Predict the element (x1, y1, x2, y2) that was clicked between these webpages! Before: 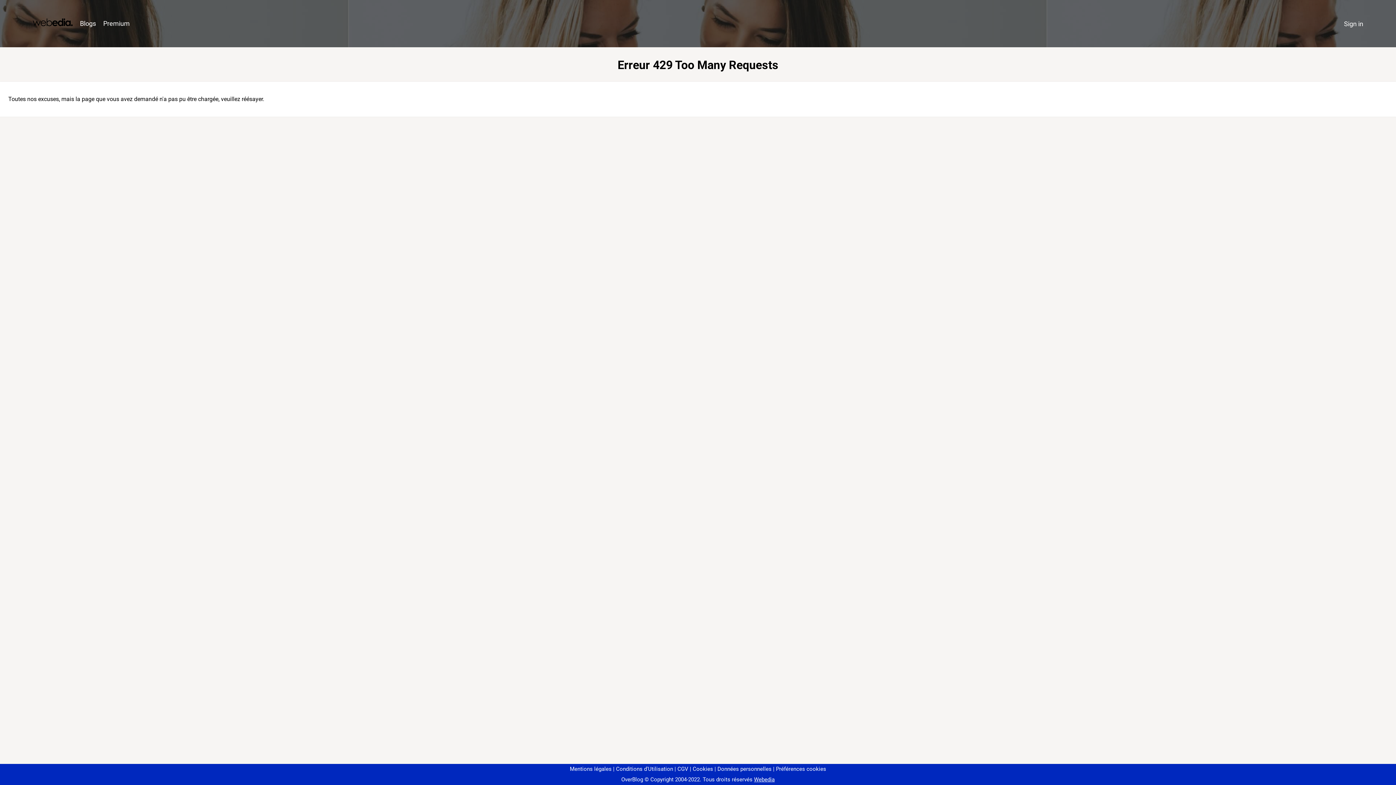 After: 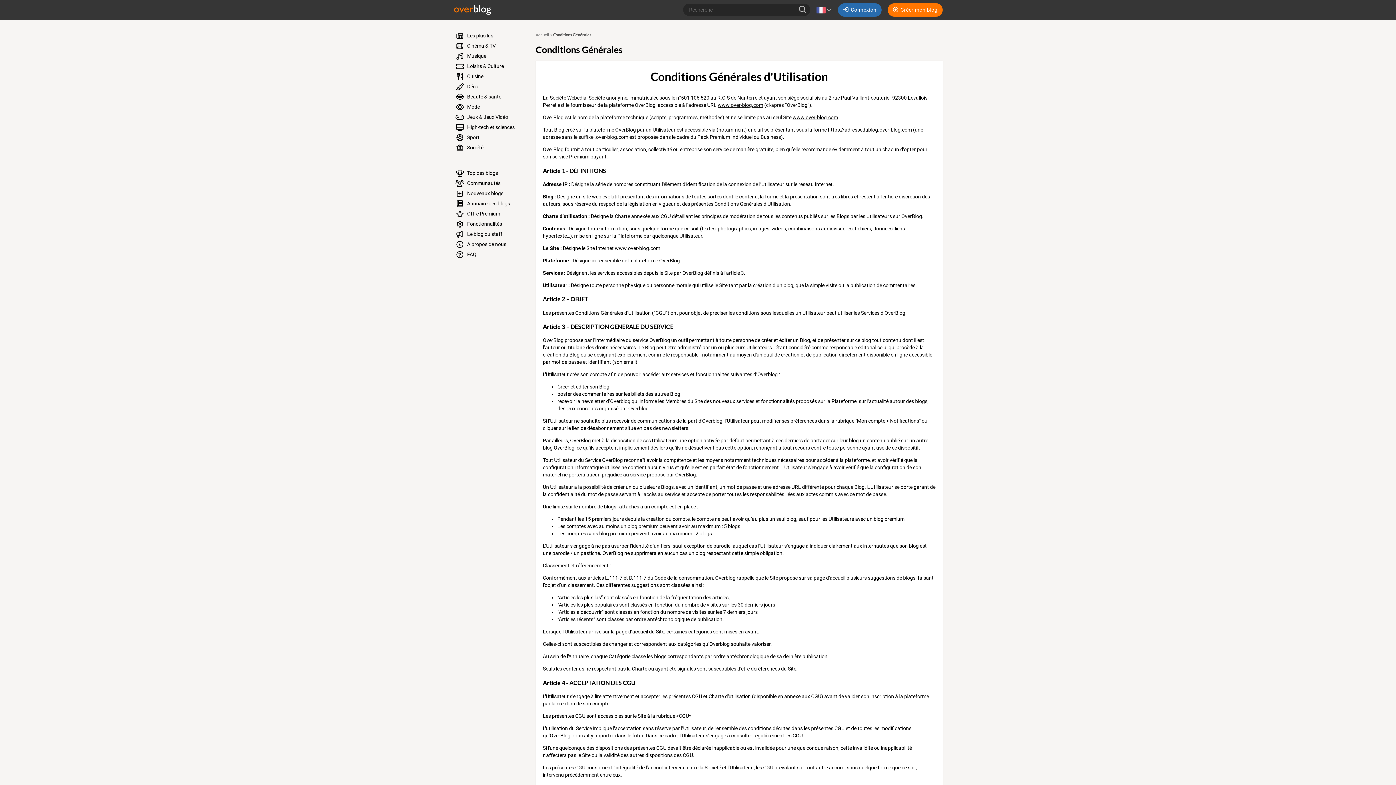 Action: label: Conditions d'Utilisation bbox: (613, 766, 673, 772)